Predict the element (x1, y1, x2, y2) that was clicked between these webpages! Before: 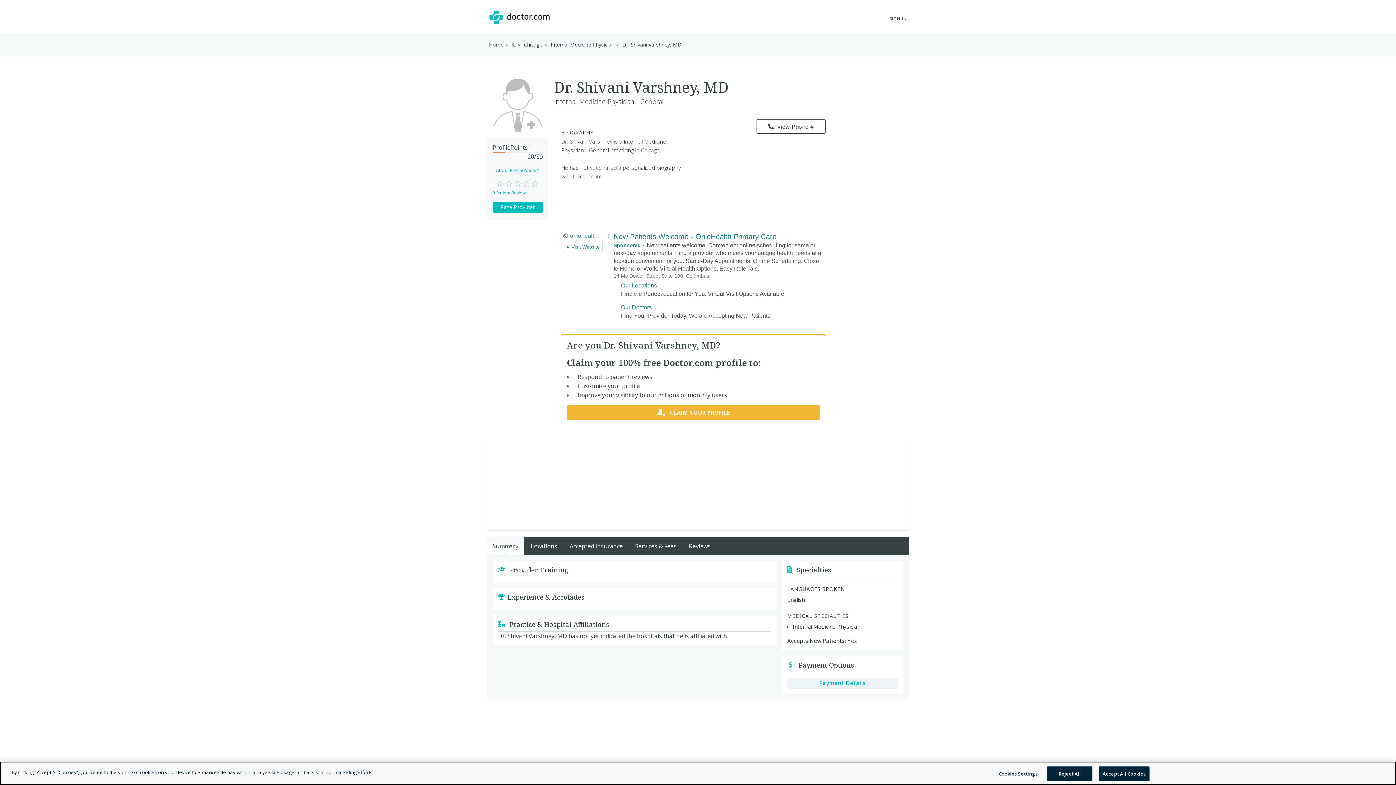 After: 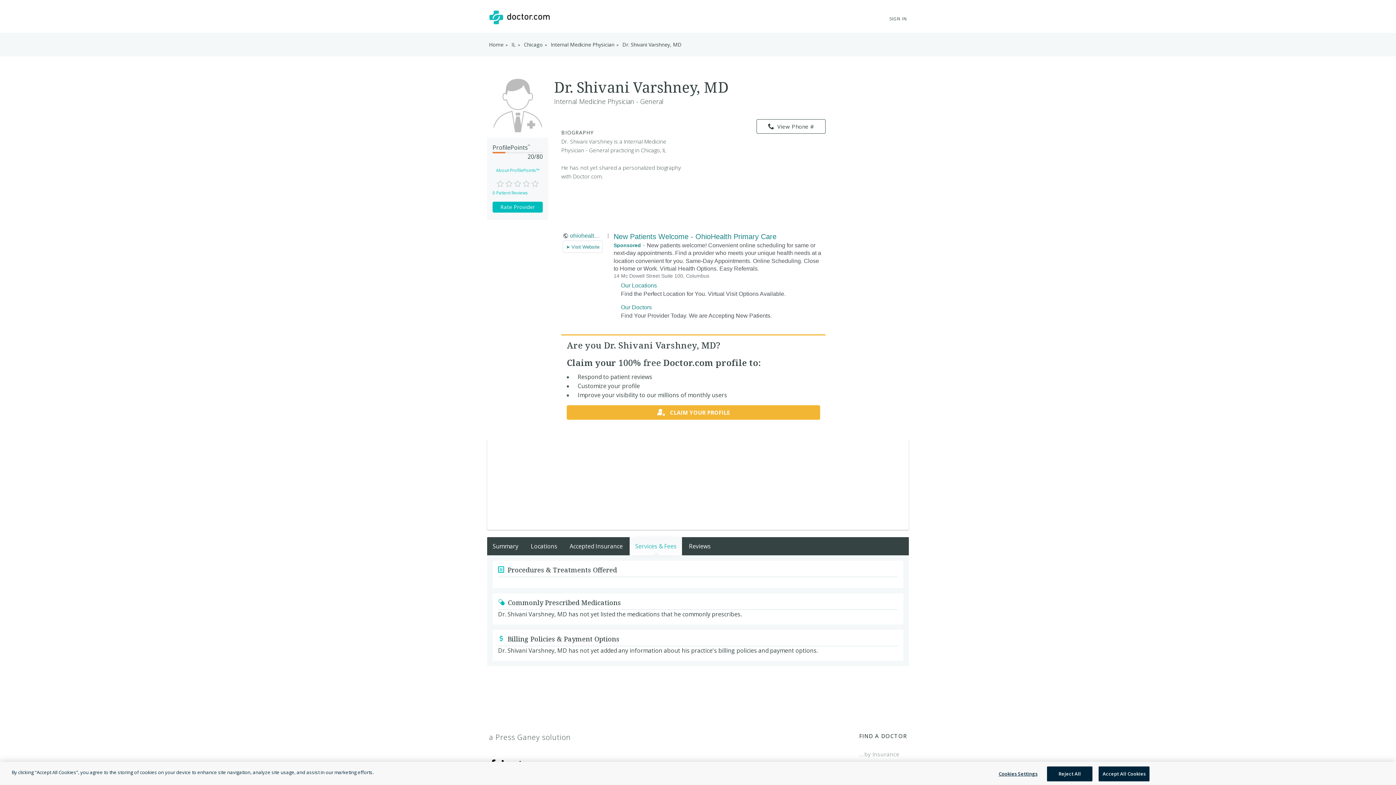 Action: bbox: (629, 537, 682, 555) label: Services & Fees